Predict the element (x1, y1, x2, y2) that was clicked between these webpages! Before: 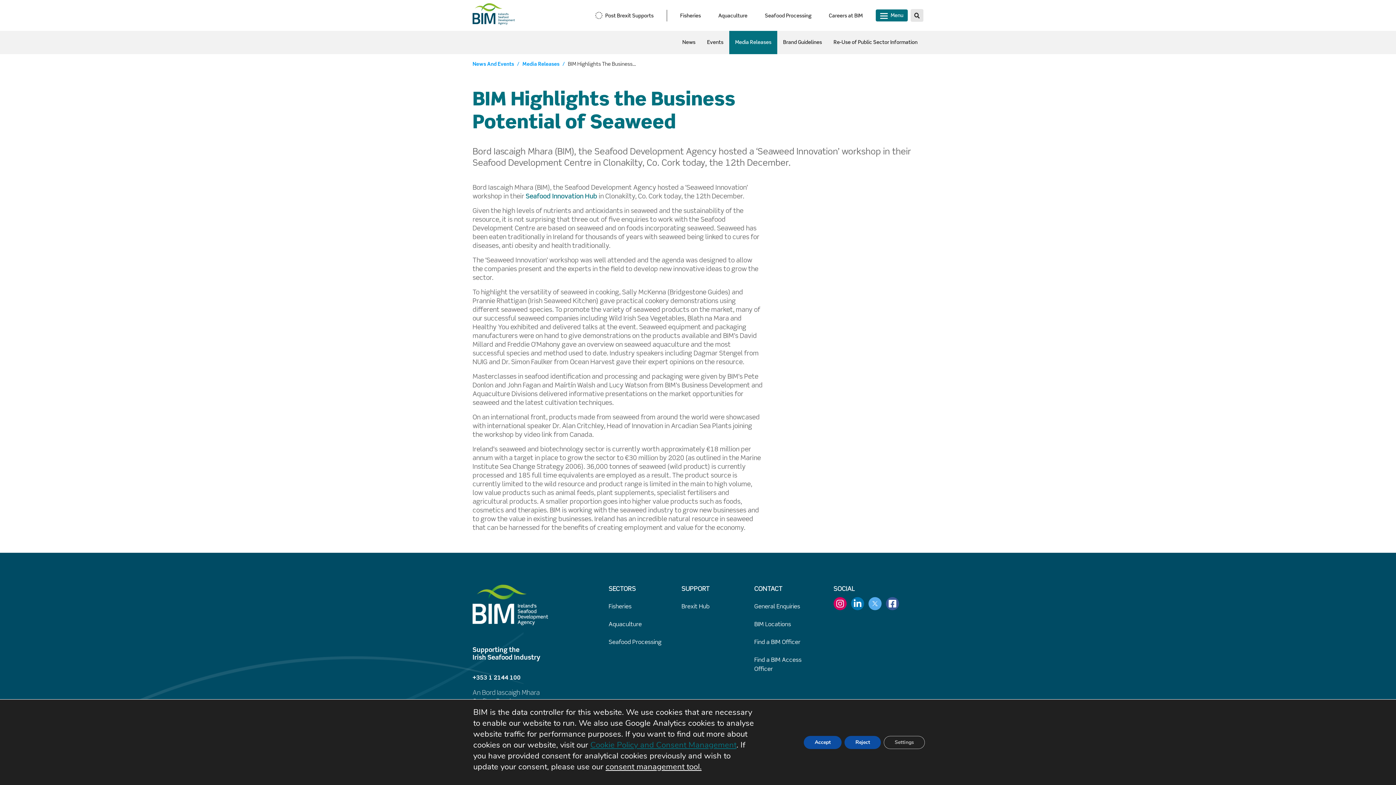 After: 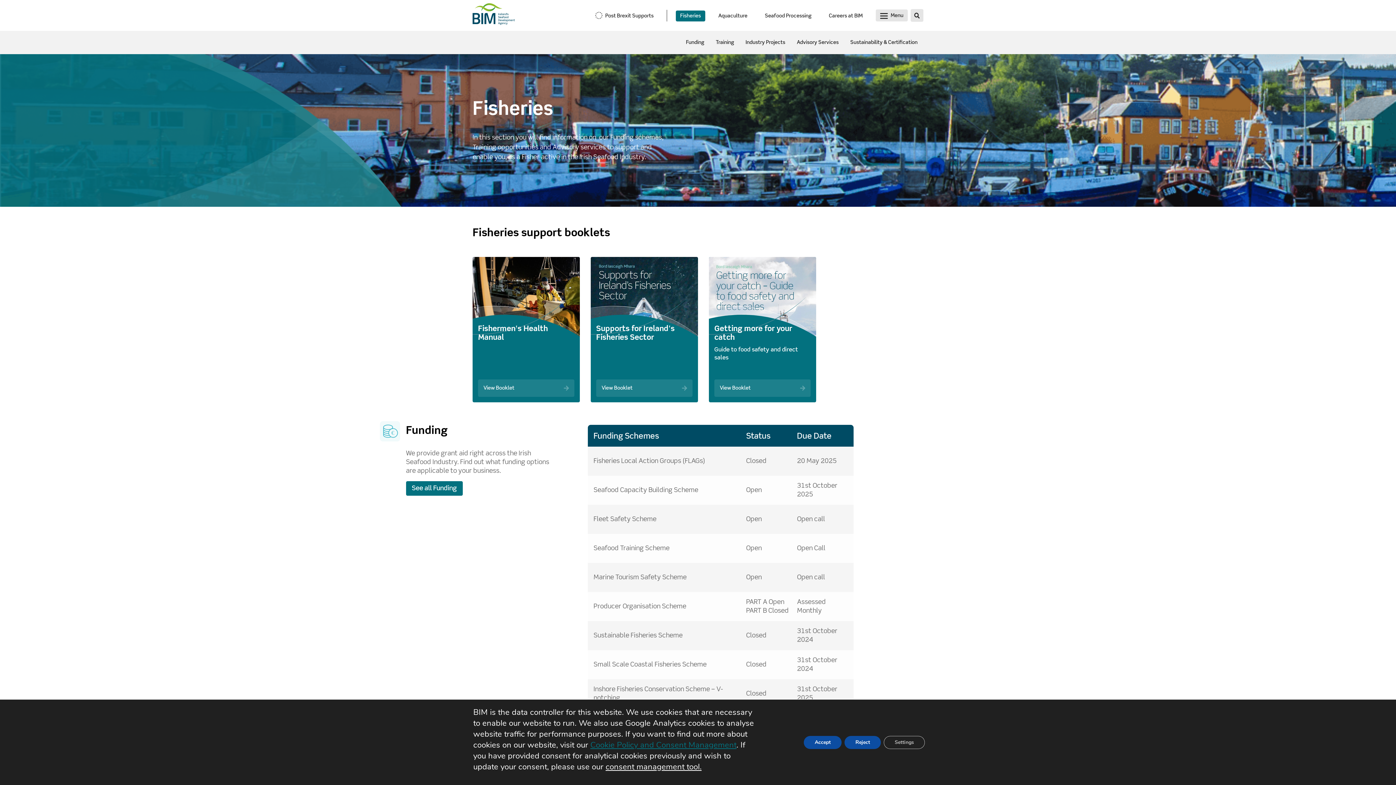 Action: label: Fisheries bbox: (676, 10, 705, 21)